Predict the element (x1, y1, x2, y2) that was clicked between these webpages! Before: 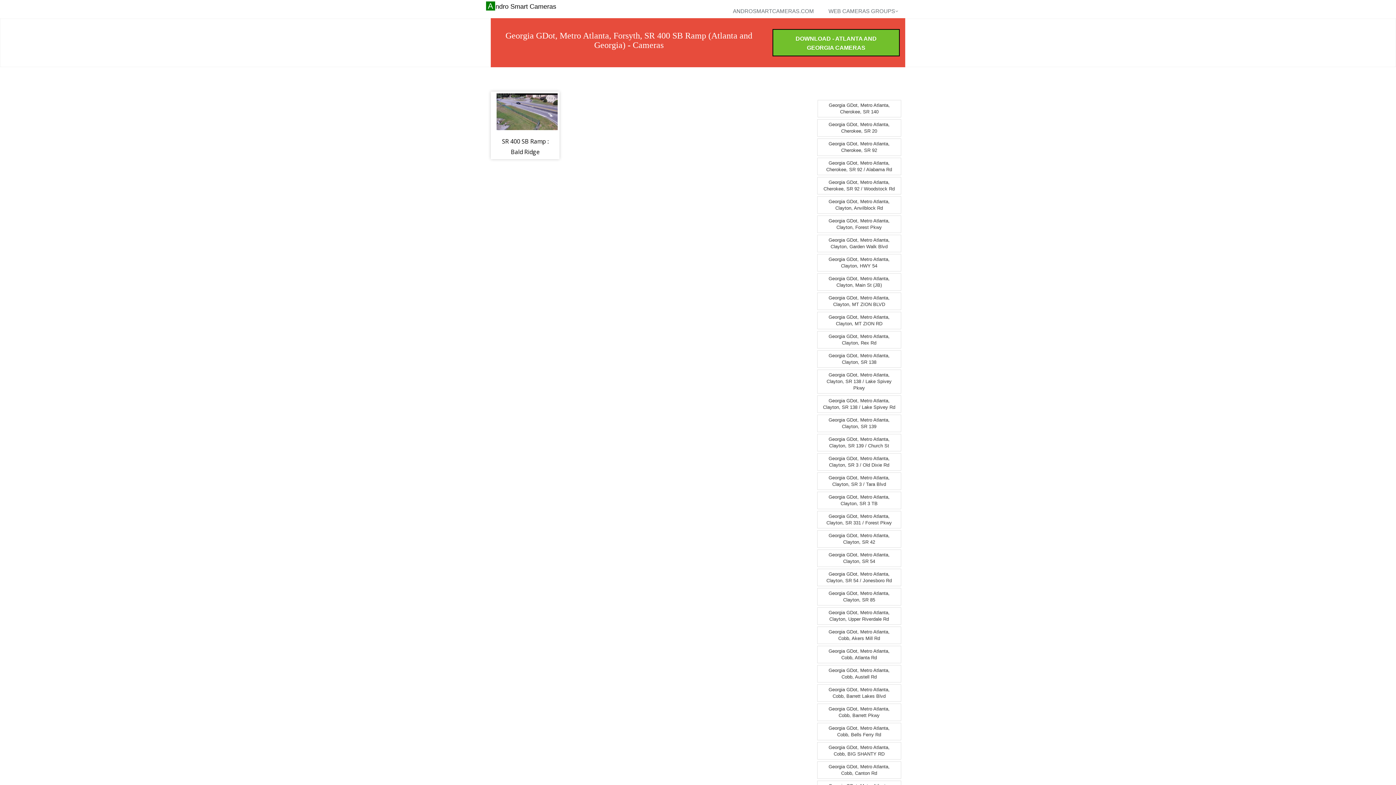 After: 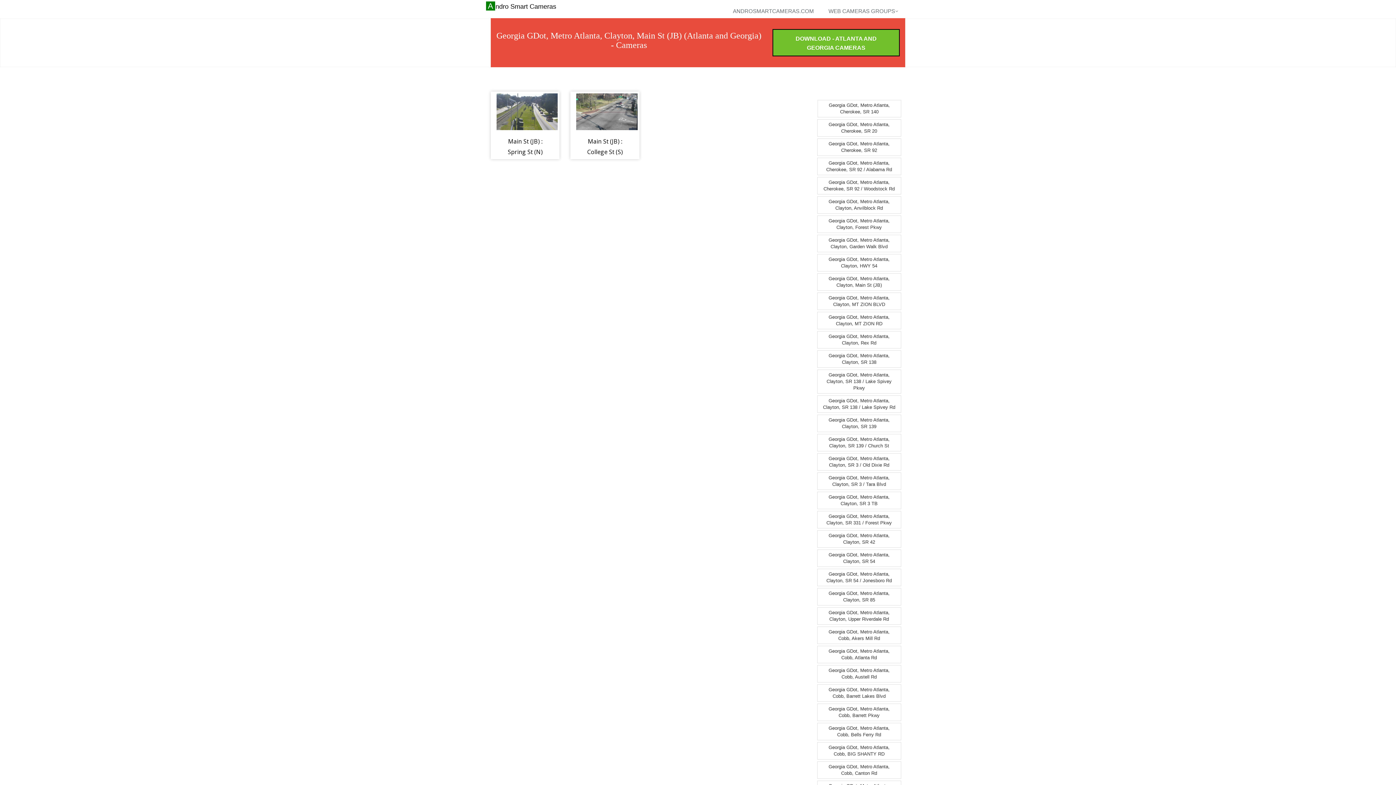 Action: label: Georgia GDot, Metro Atlanta, Clayton, Main St (JB) bbox: (817, 273, 901, 290)